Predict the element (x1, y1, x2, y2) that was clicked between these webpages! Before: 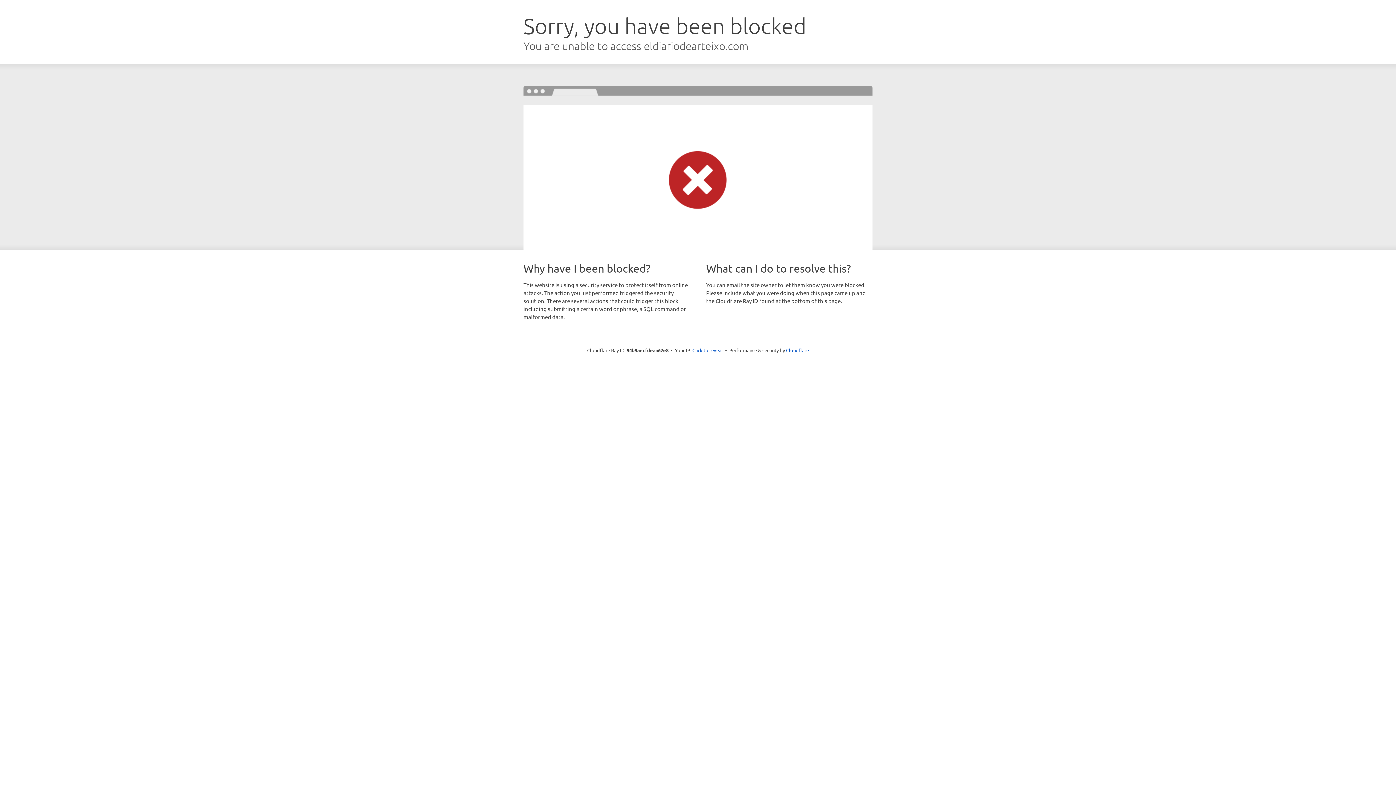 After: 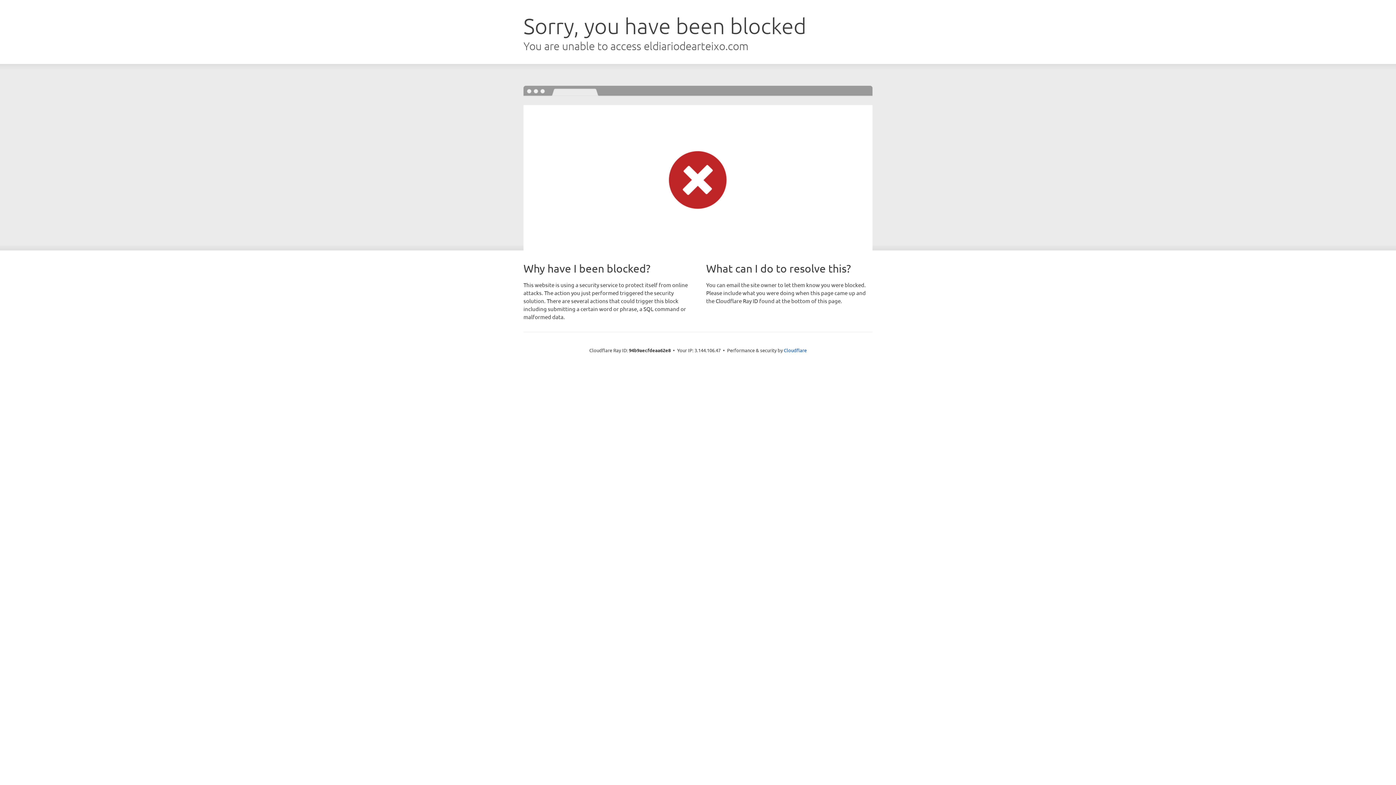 Action: label: Click to reveal bbox: (692, 346, 723, 353)